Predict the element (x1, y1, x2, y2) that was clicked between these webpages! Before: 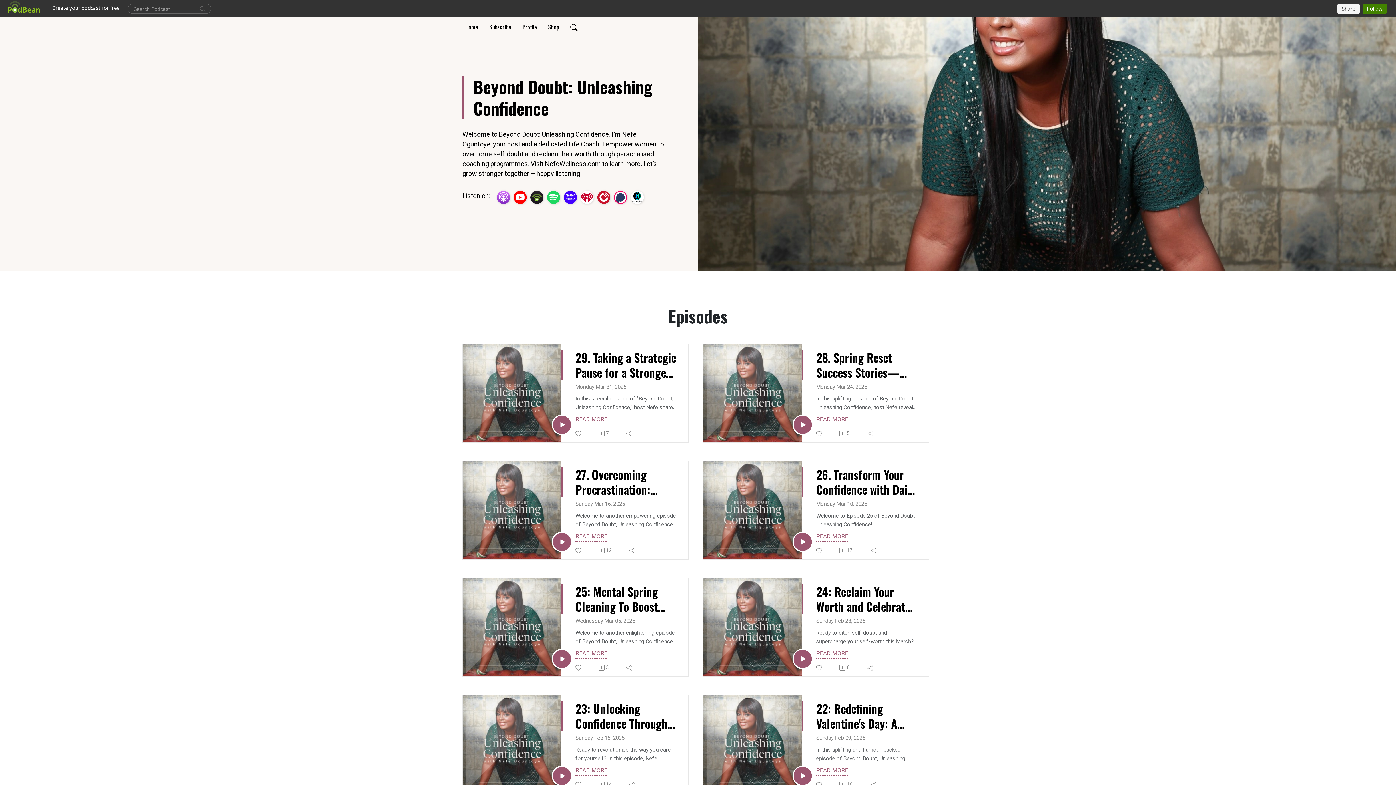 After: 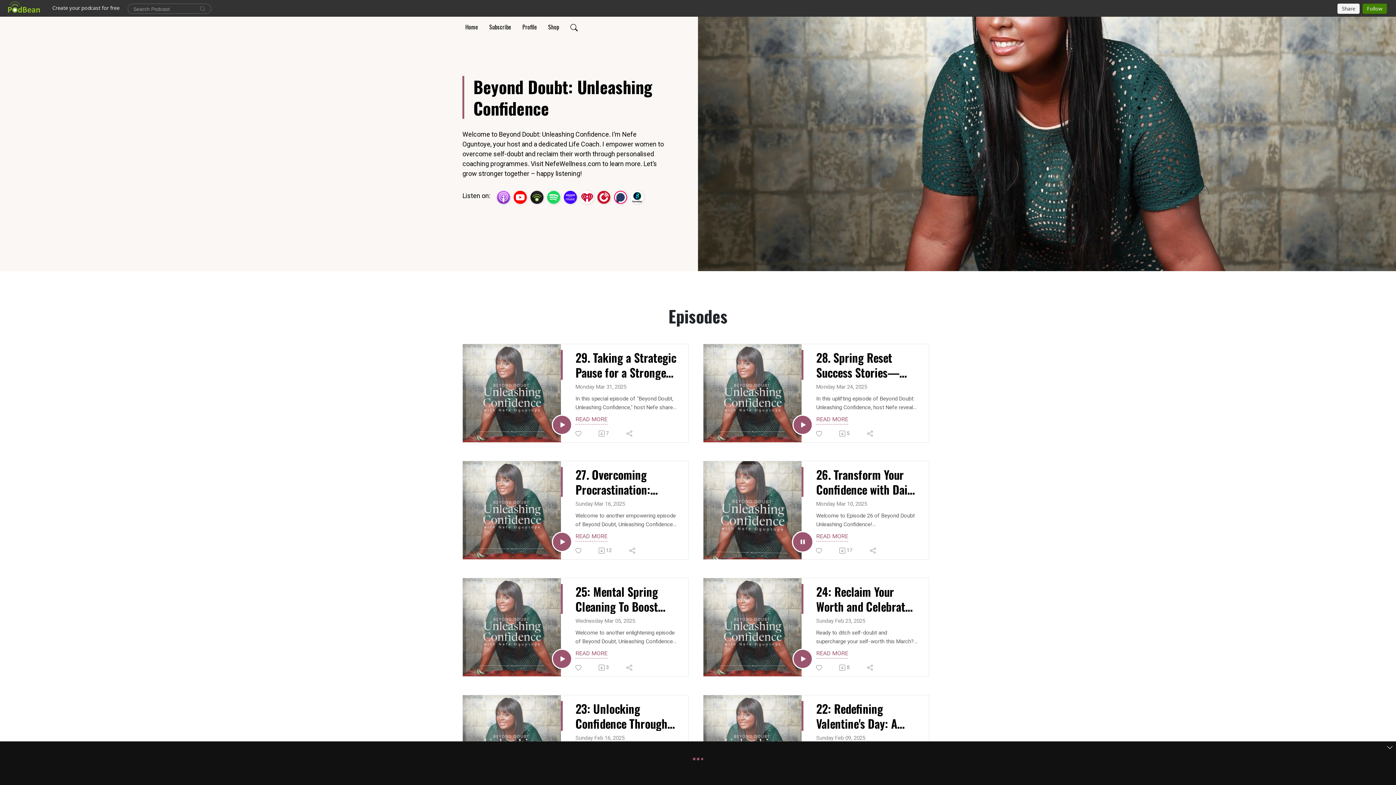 Action: bbox: (792, 532, 813, 552)